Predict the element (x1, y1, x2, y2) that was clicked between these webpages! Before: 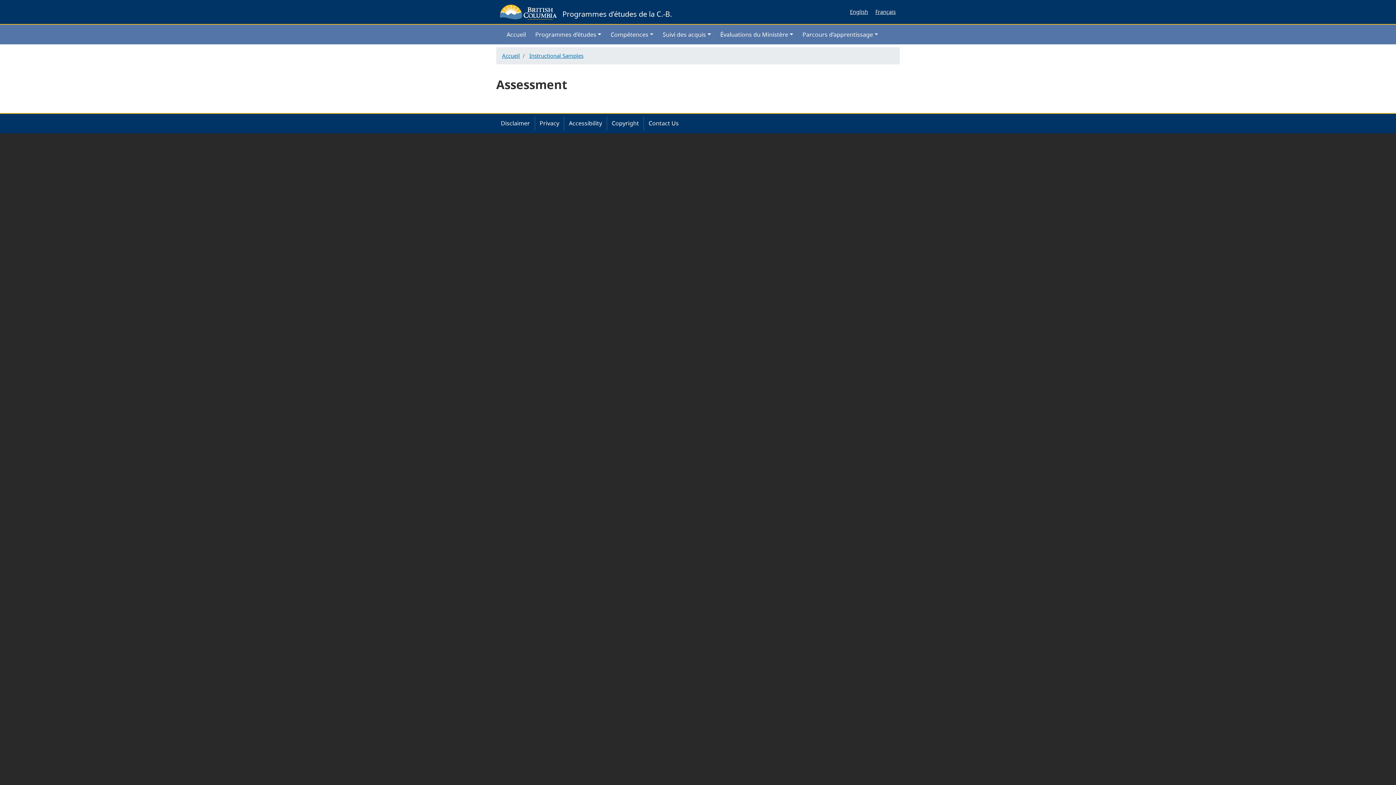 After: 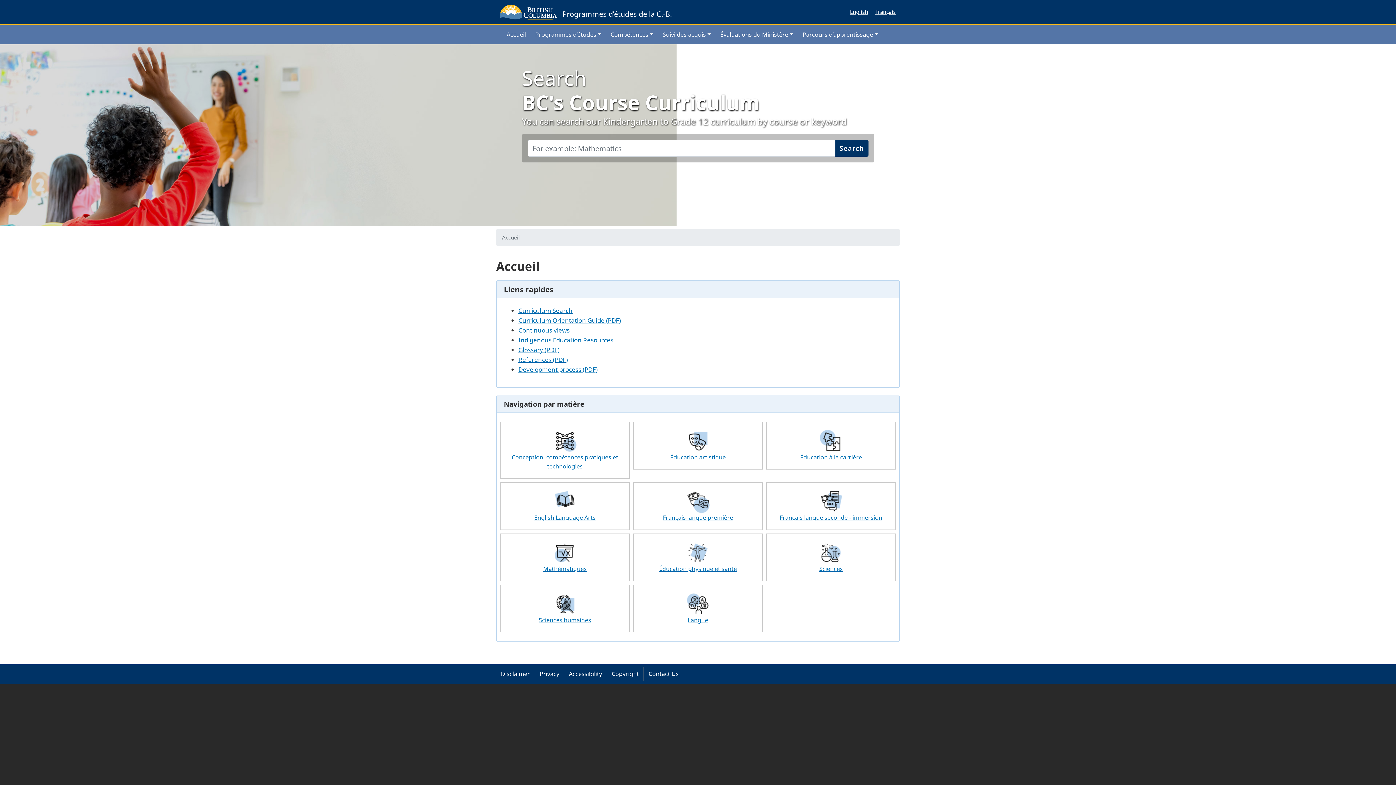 Action: label: Accueil bbox: (502, 52, 520, 59)